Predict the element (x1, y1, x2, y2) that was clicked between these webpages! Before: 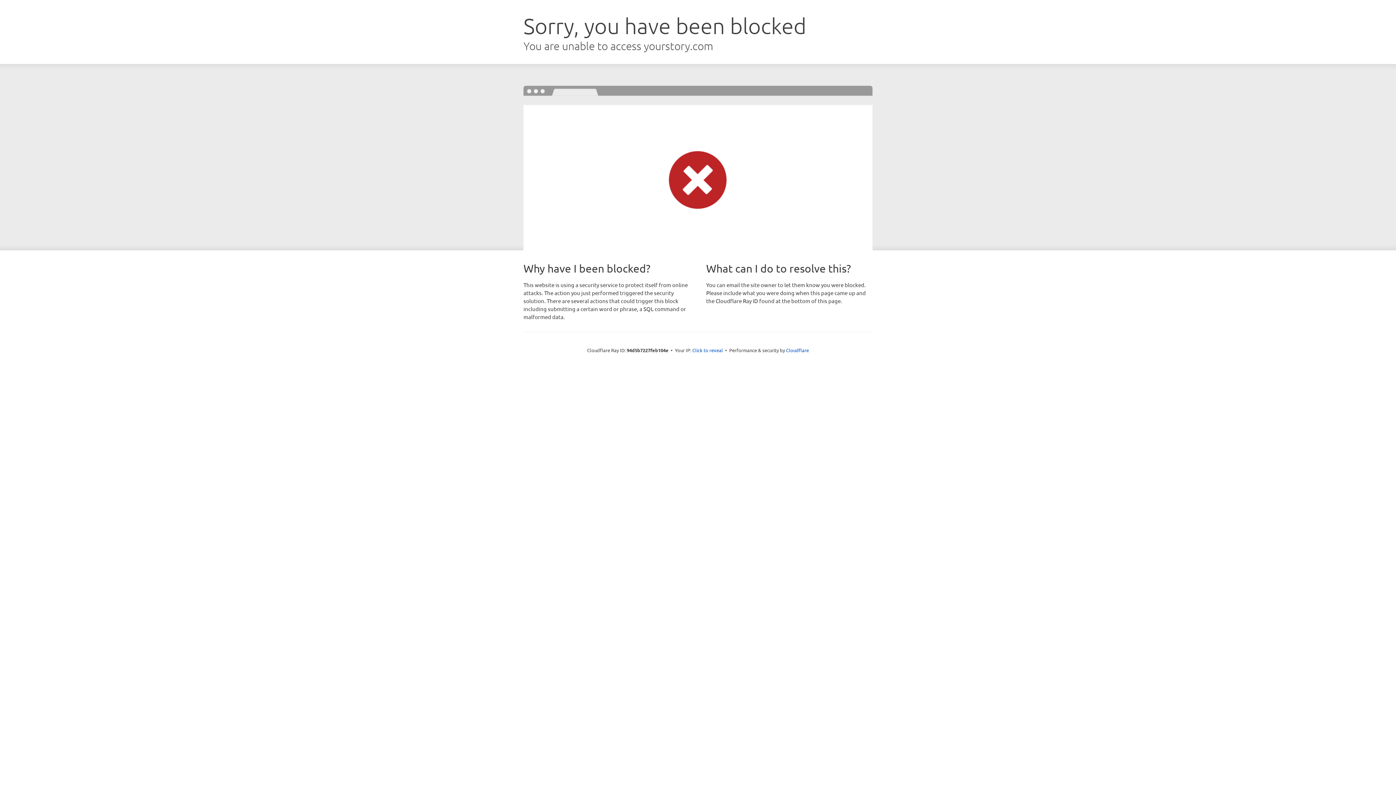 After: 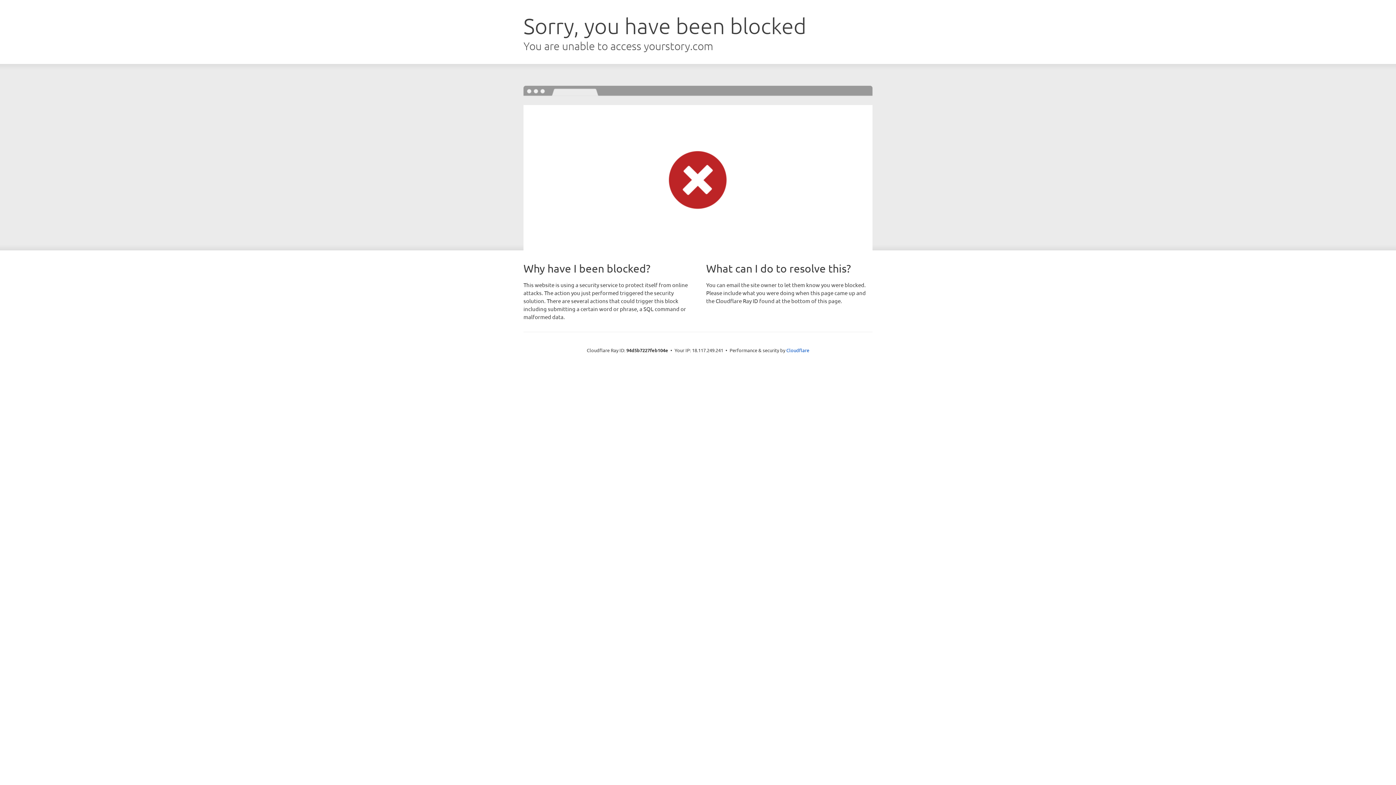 Action: label: Click to reveal bbox: (692, 346, 723, 353)